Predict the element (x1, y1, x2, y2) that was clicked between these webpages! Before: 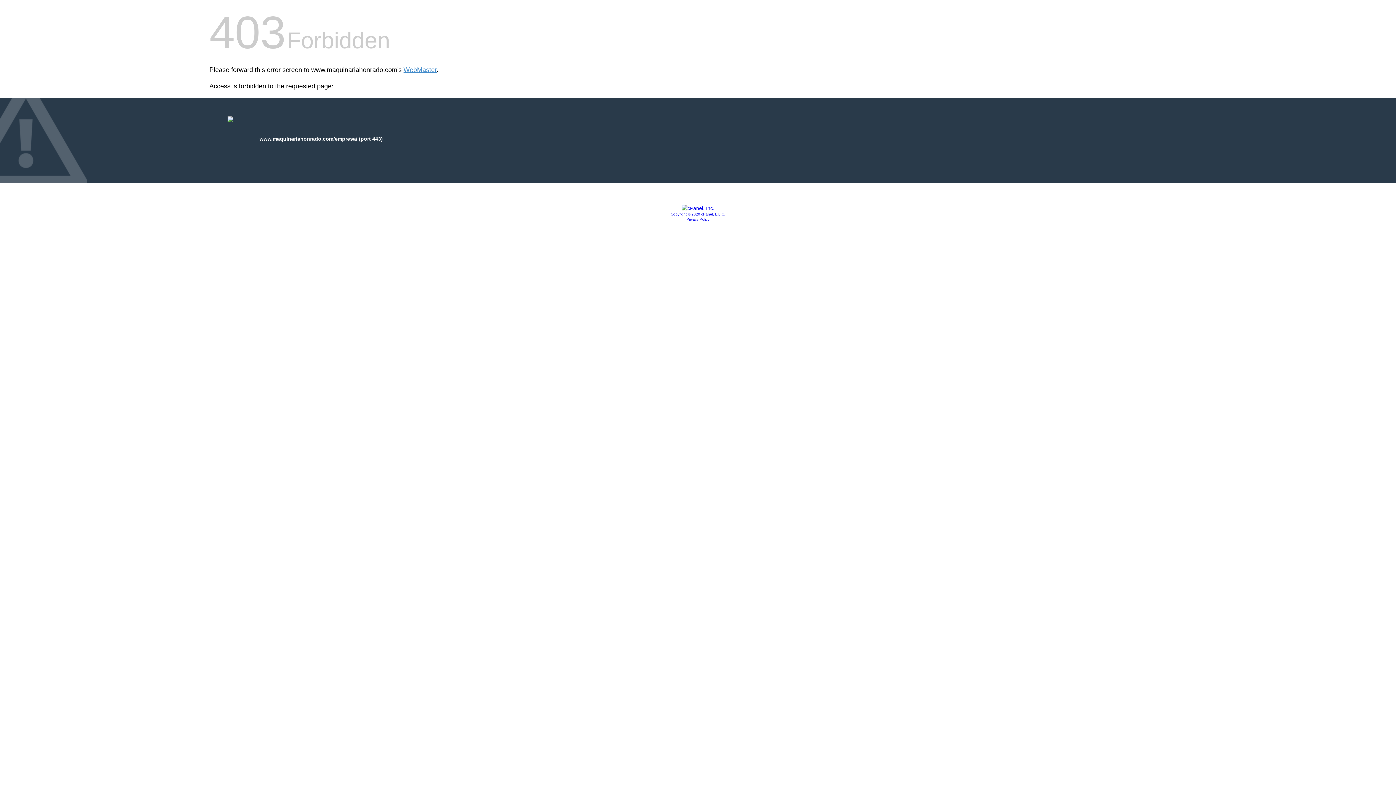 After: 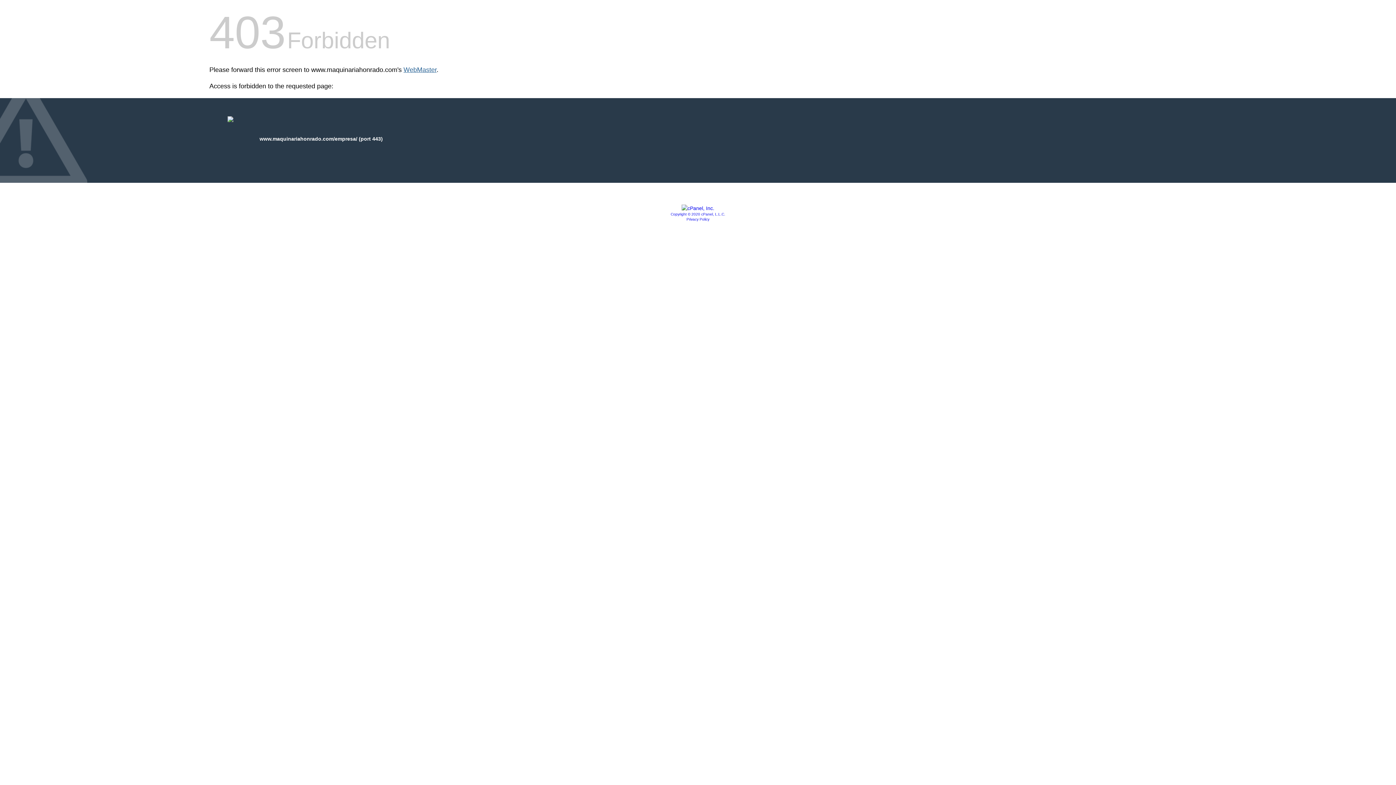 Action: bbox: (403, 66, 436, 73) label: WebMaster